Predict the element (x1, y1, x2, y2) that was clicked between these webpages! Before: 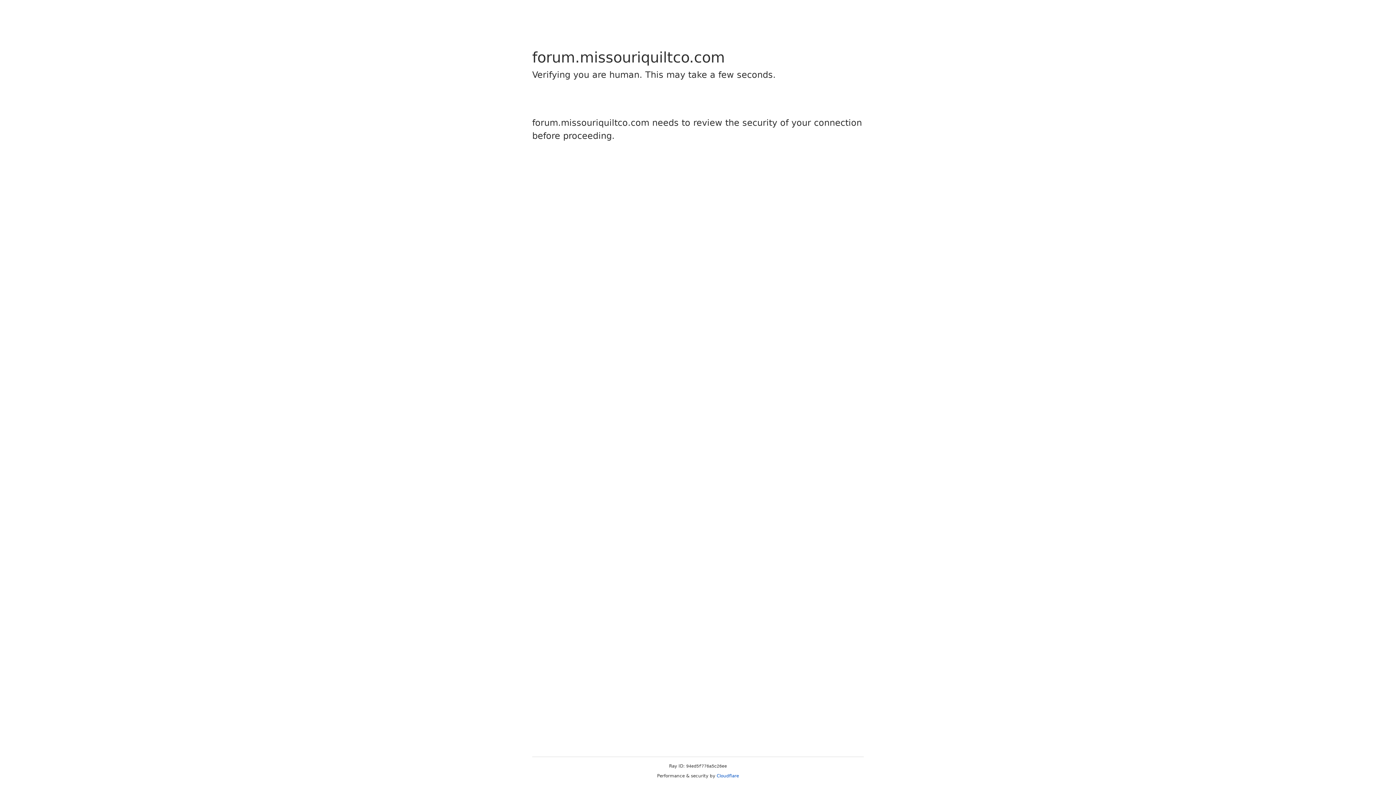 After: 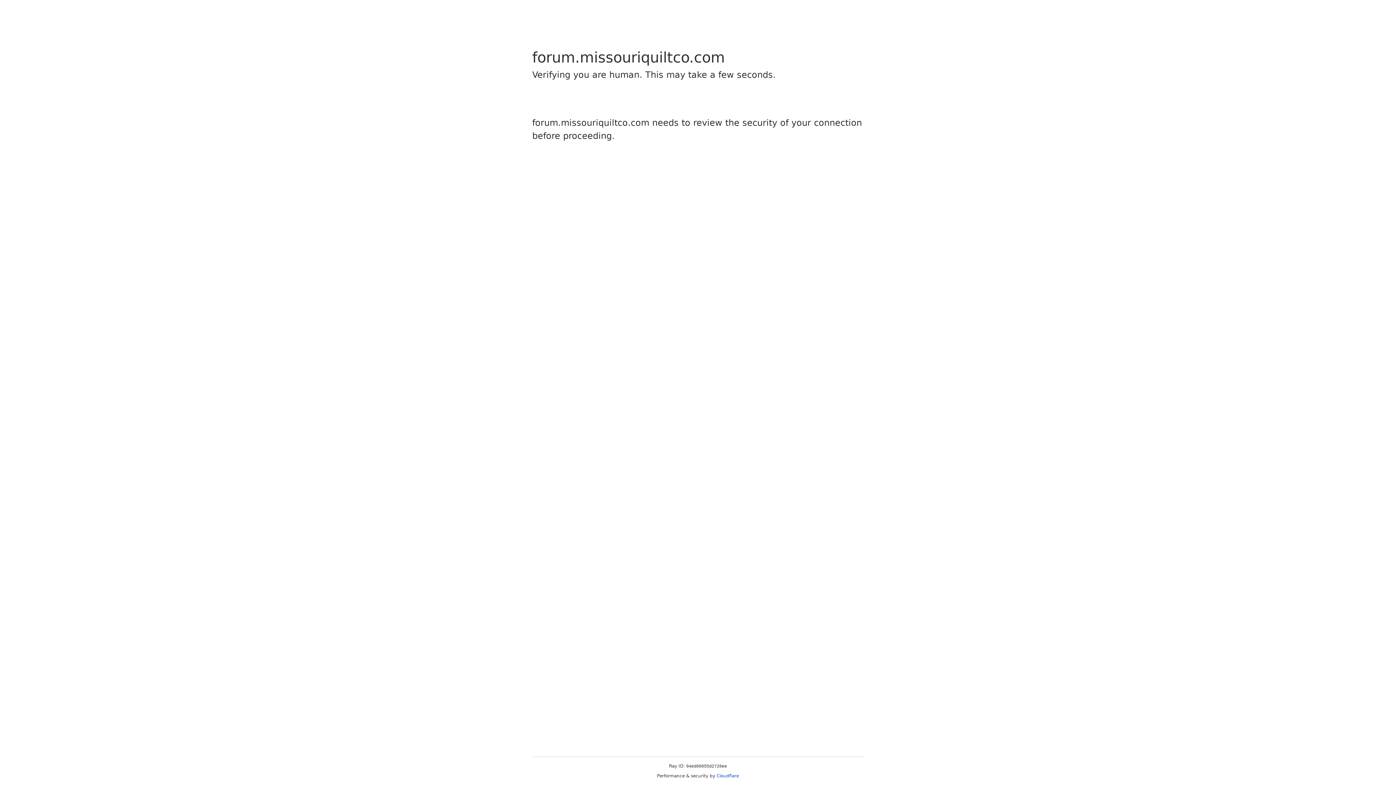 Action: bbox: (716, 773, 739, 778) label: Cloudflare